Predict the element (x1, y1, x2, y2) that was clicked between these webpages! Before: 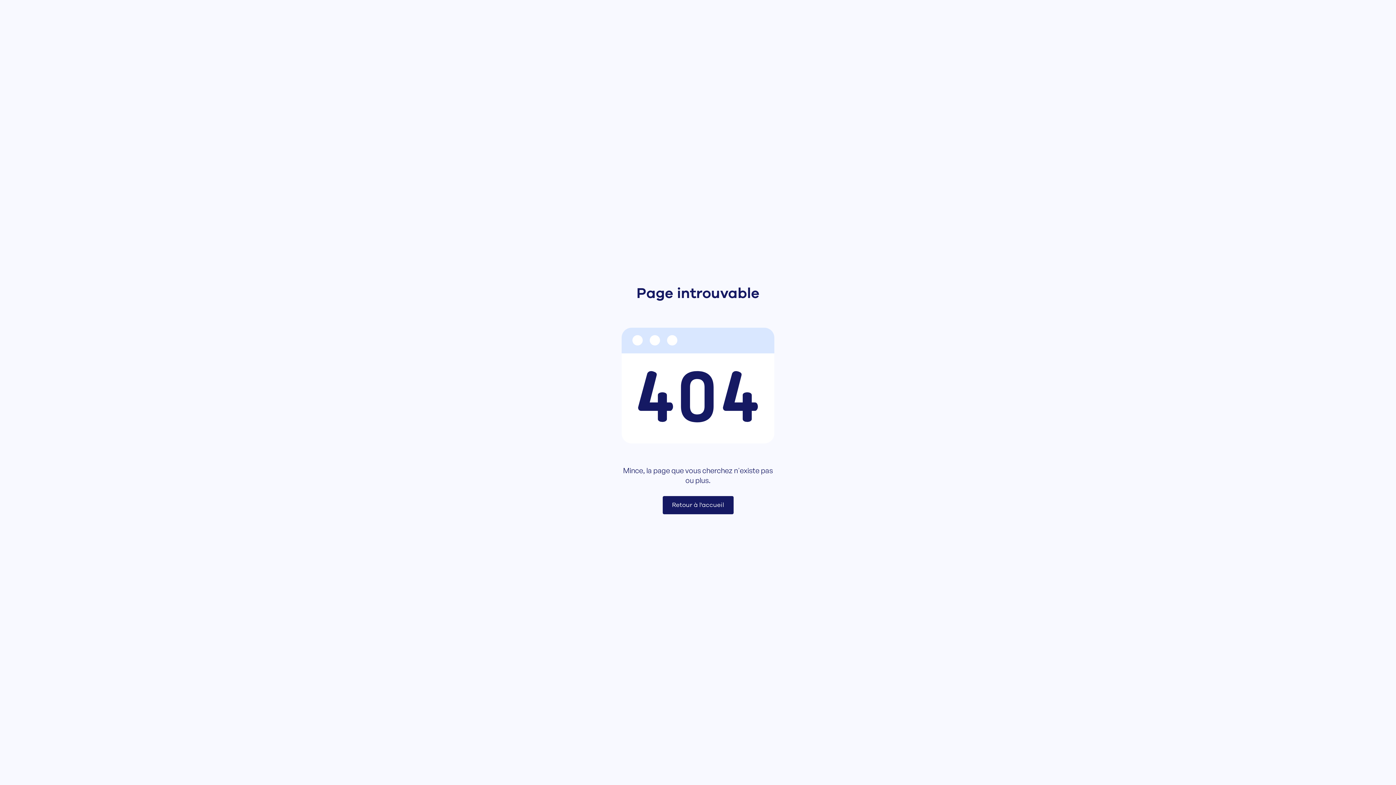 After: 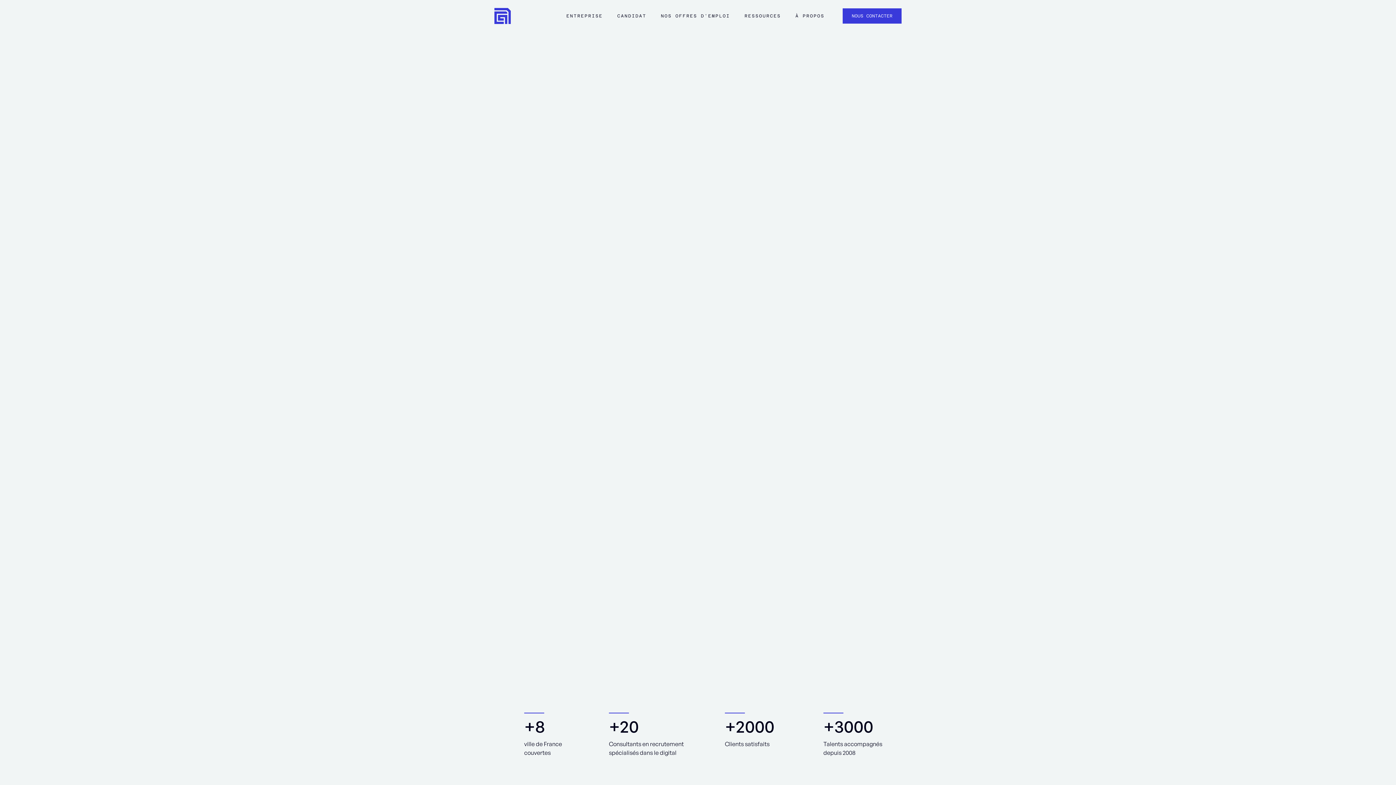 Action: label: Retour à l'accueil bbox: (662, 496, 733, 514)